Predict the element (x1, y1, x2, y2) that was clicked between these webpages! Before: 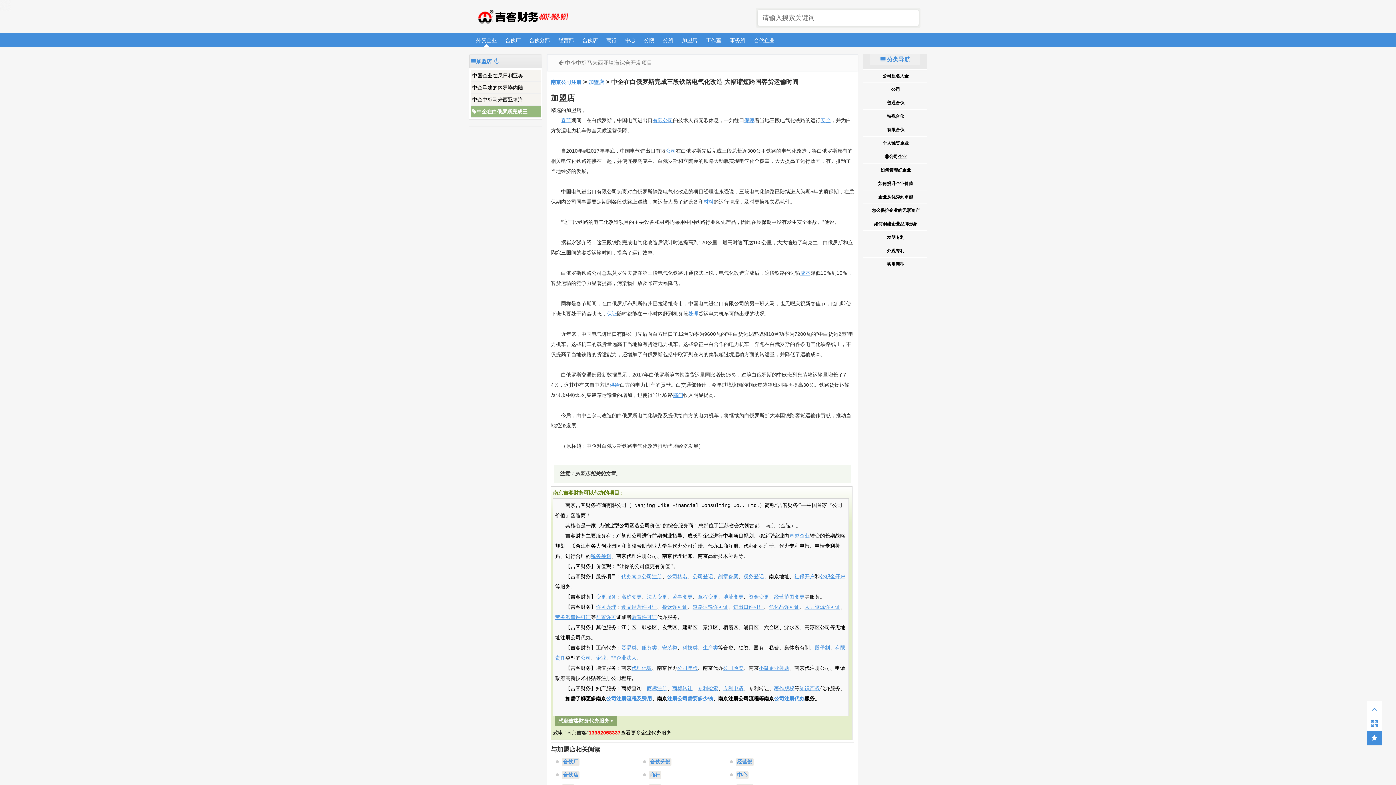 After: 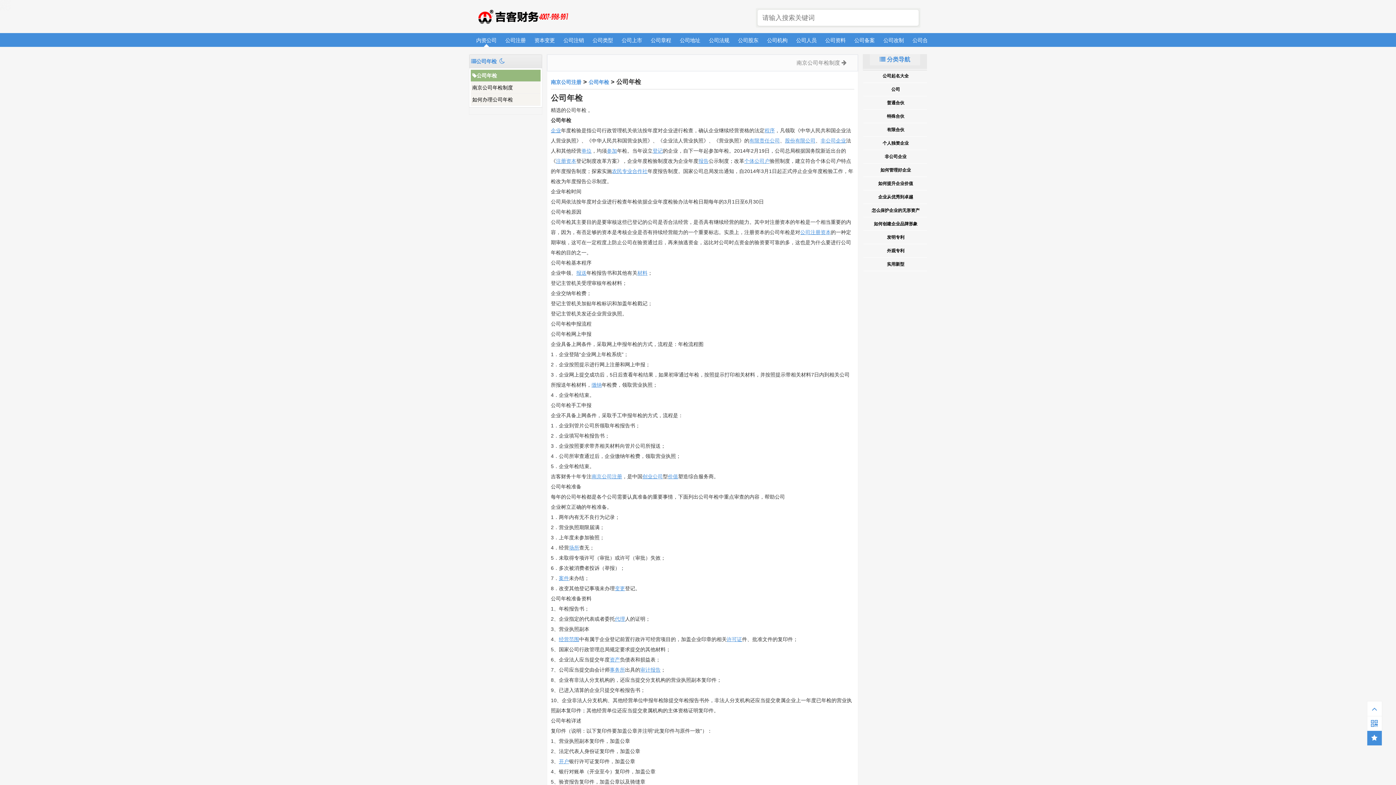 Action: label: 公司年检 bbox: (677, 665, 697, 671)